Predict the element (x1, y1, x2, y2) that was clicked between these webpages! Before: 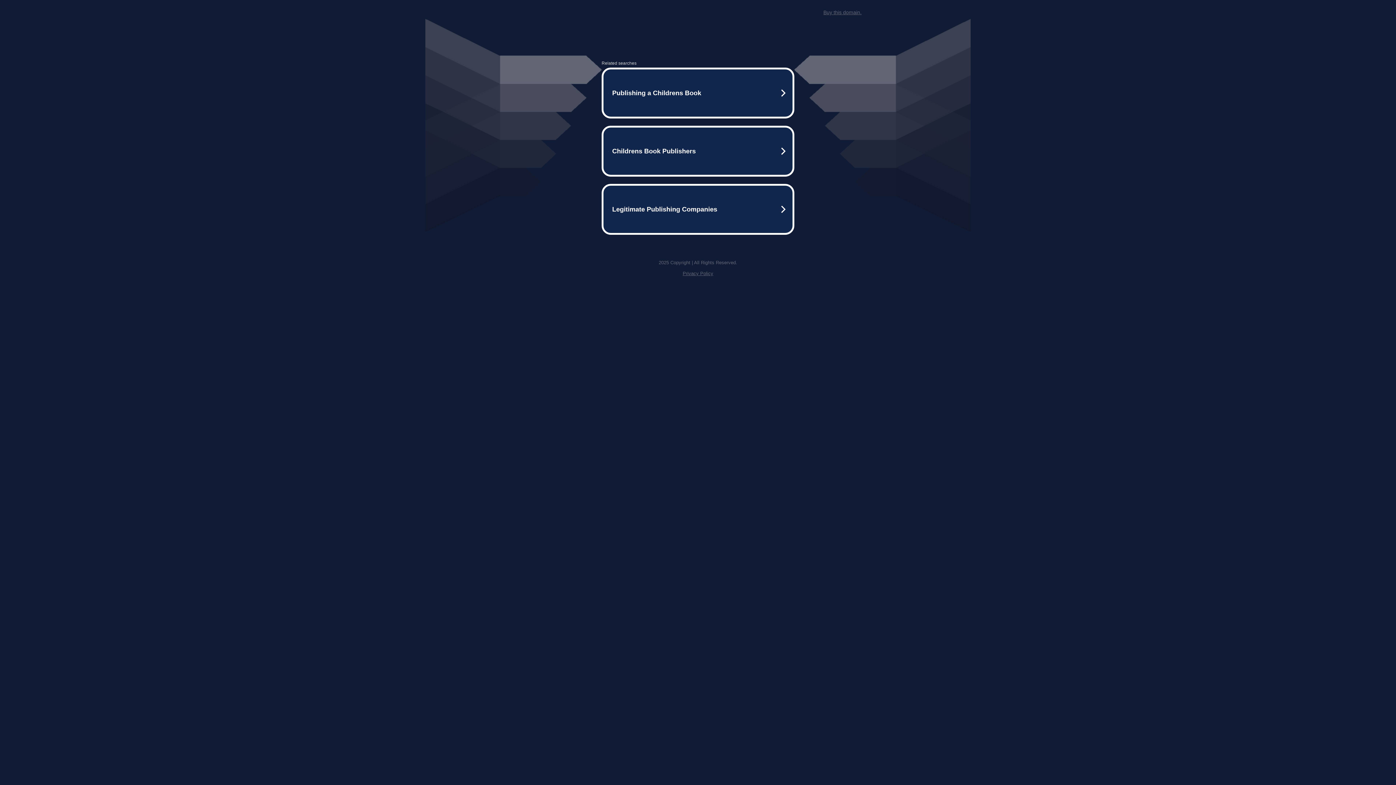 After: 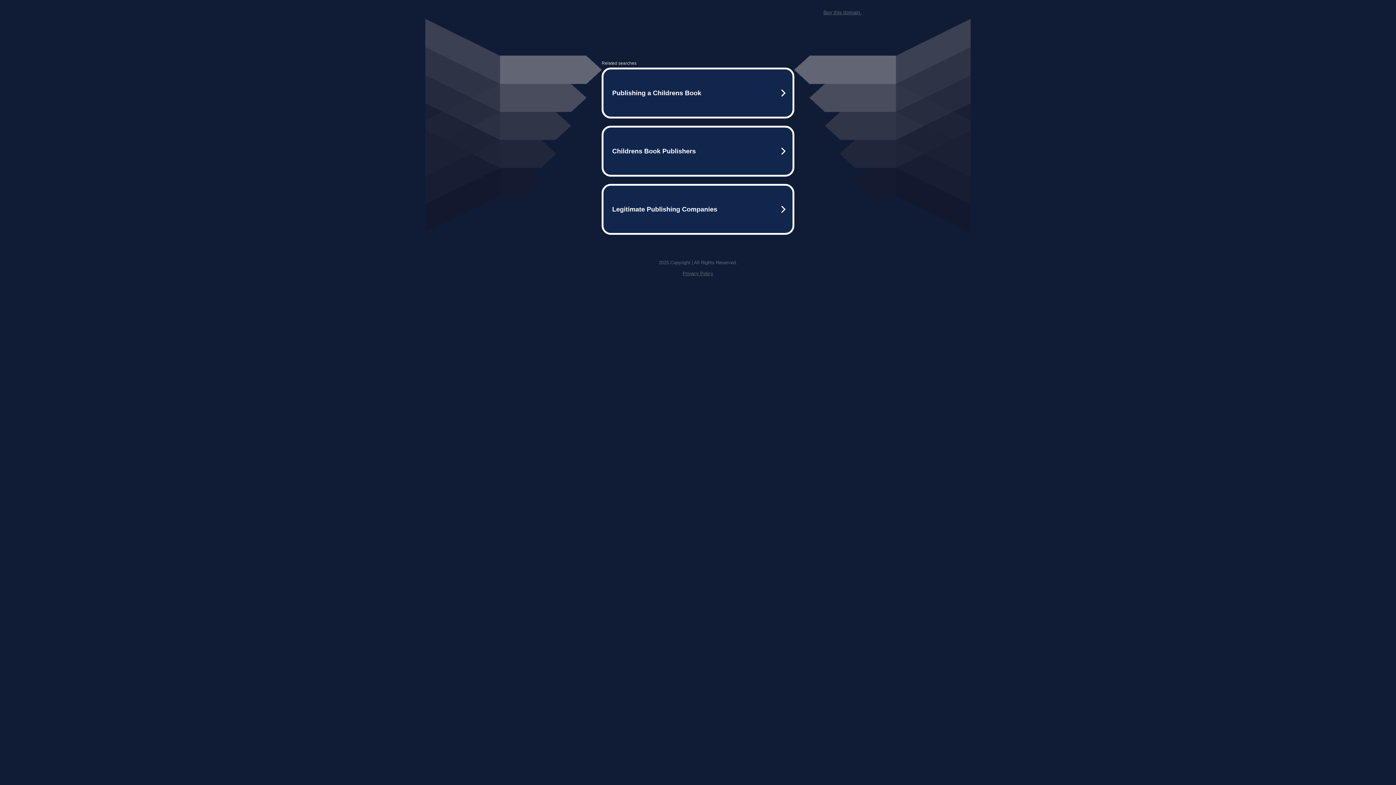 Action: label: Buy this domain. bbox: (823, 9, 861, 15)